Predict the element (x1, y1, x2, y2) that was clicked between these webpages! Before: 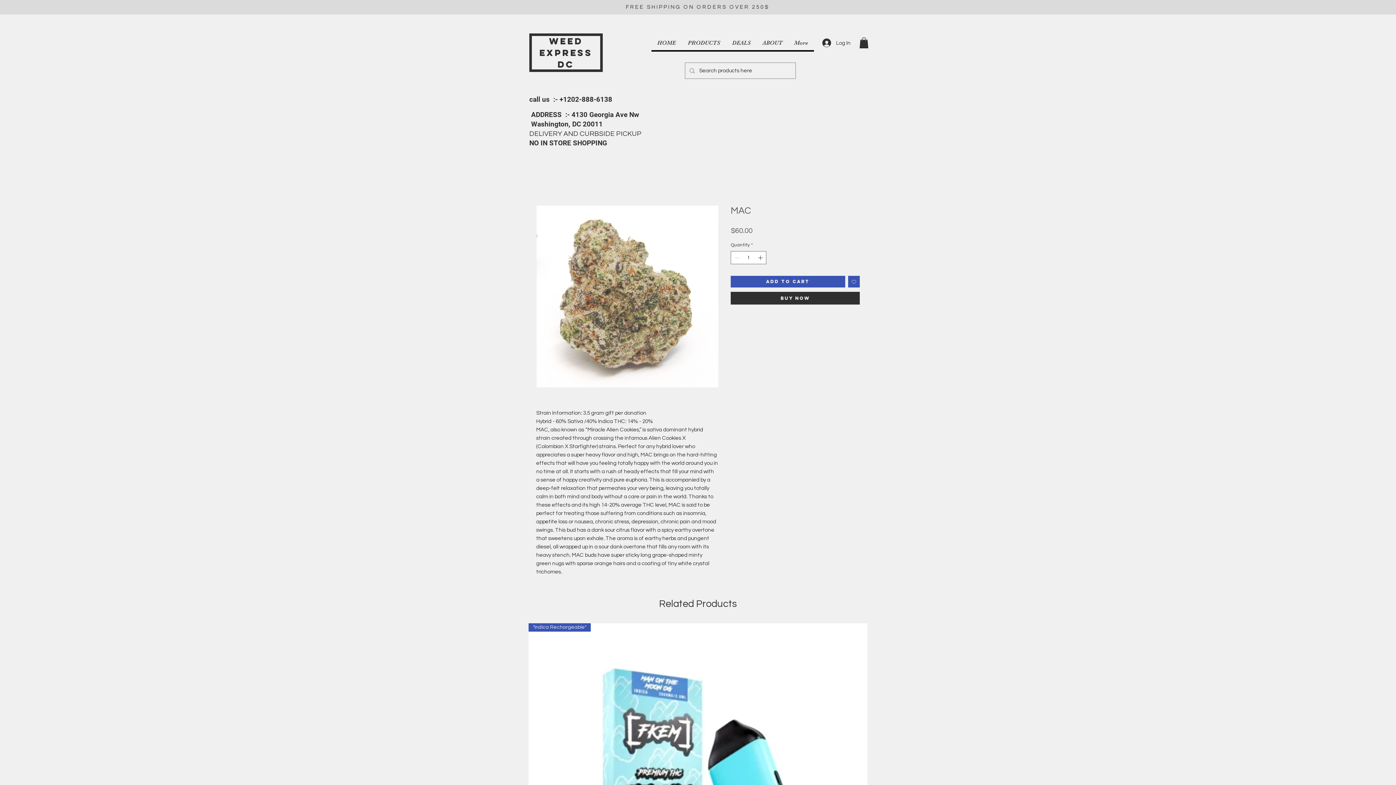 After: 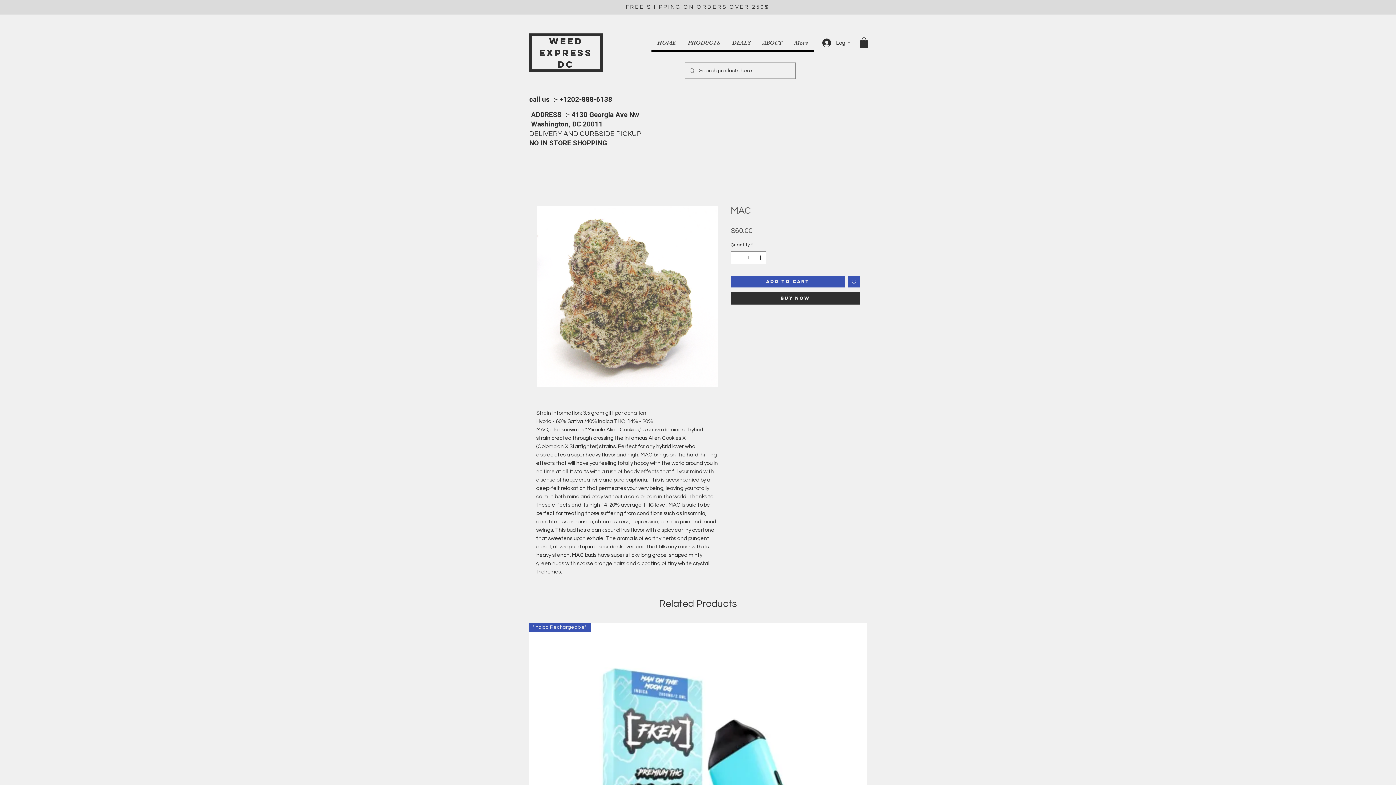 Action: bbox: (756, 251, 765, 263) label: Increment